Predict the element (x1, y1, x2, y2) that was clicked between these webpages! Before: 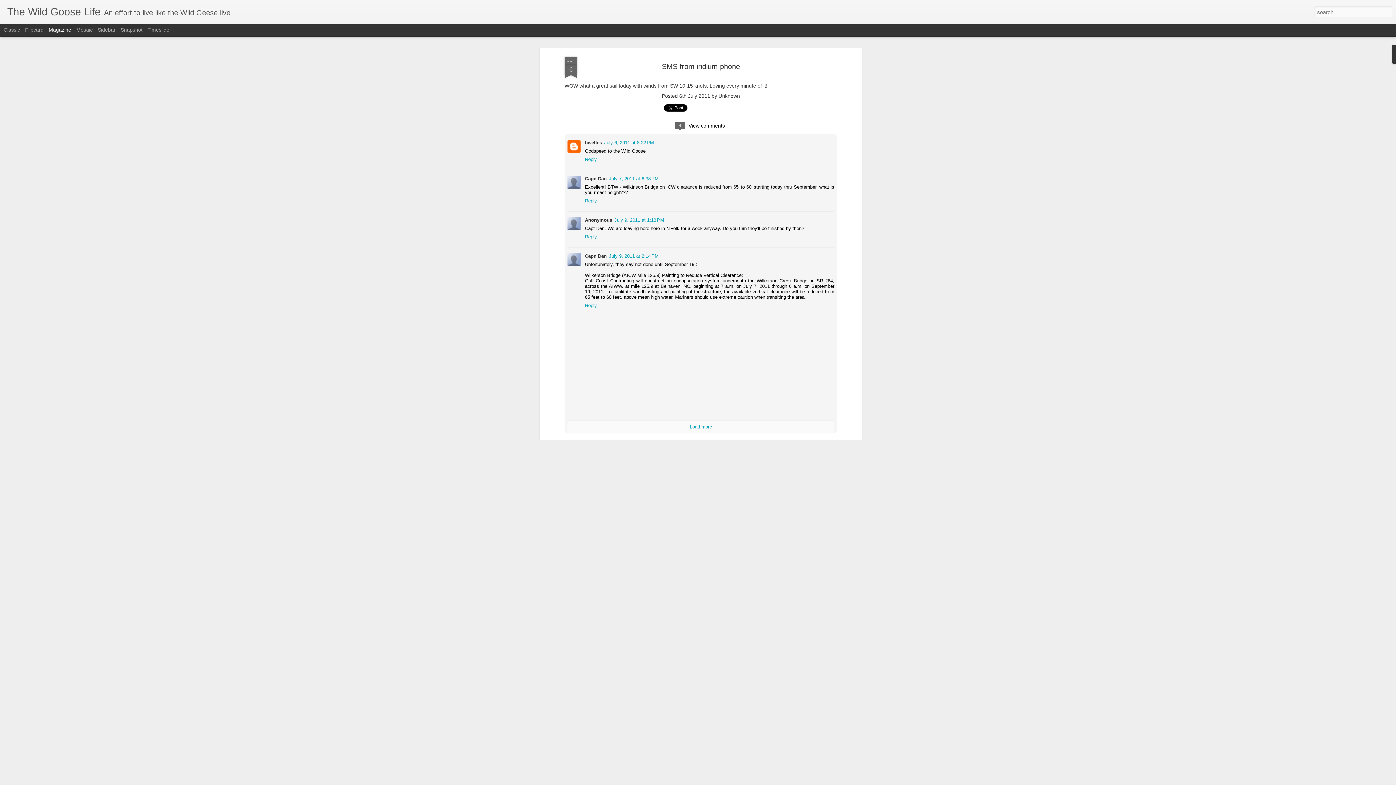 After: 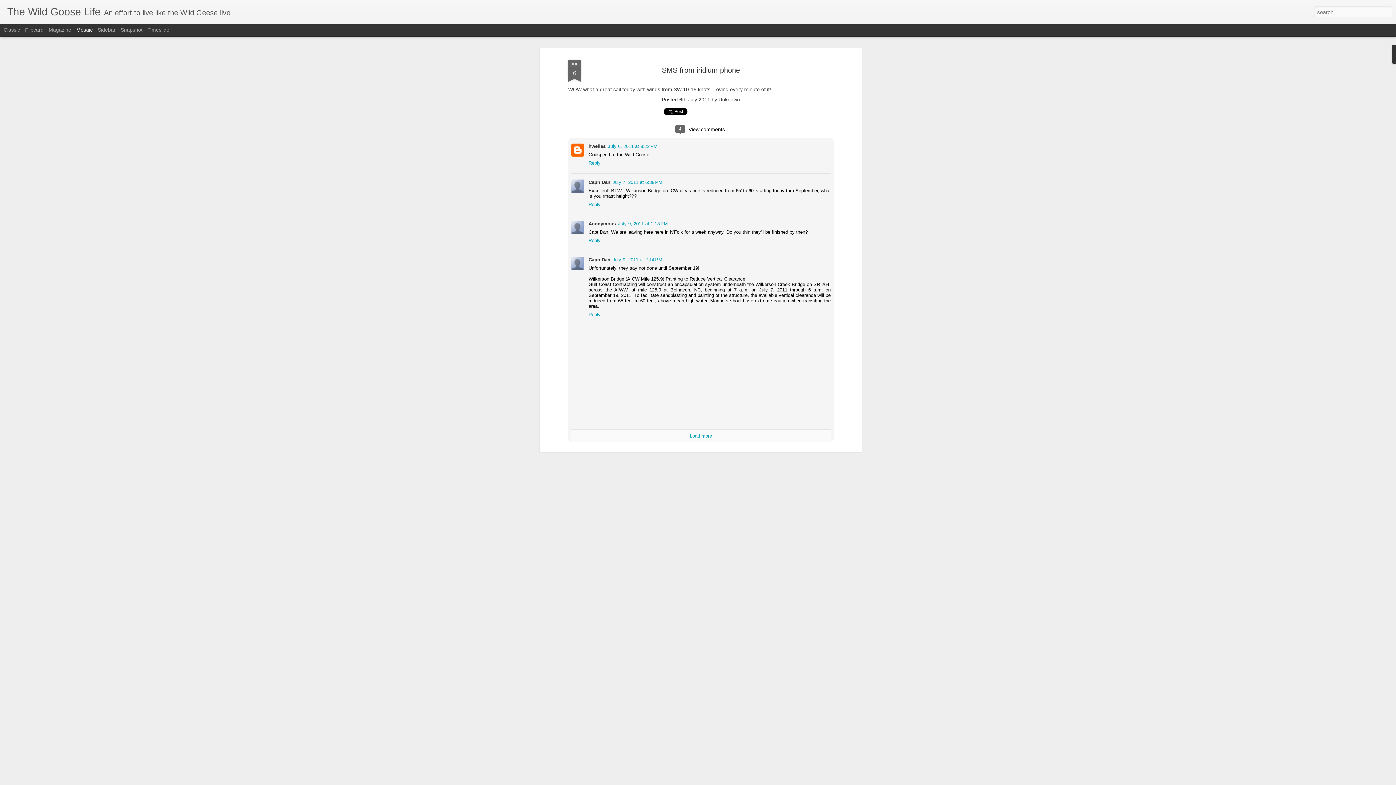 Action: label: Mosaic bbox: (76, 26, 92, 32)